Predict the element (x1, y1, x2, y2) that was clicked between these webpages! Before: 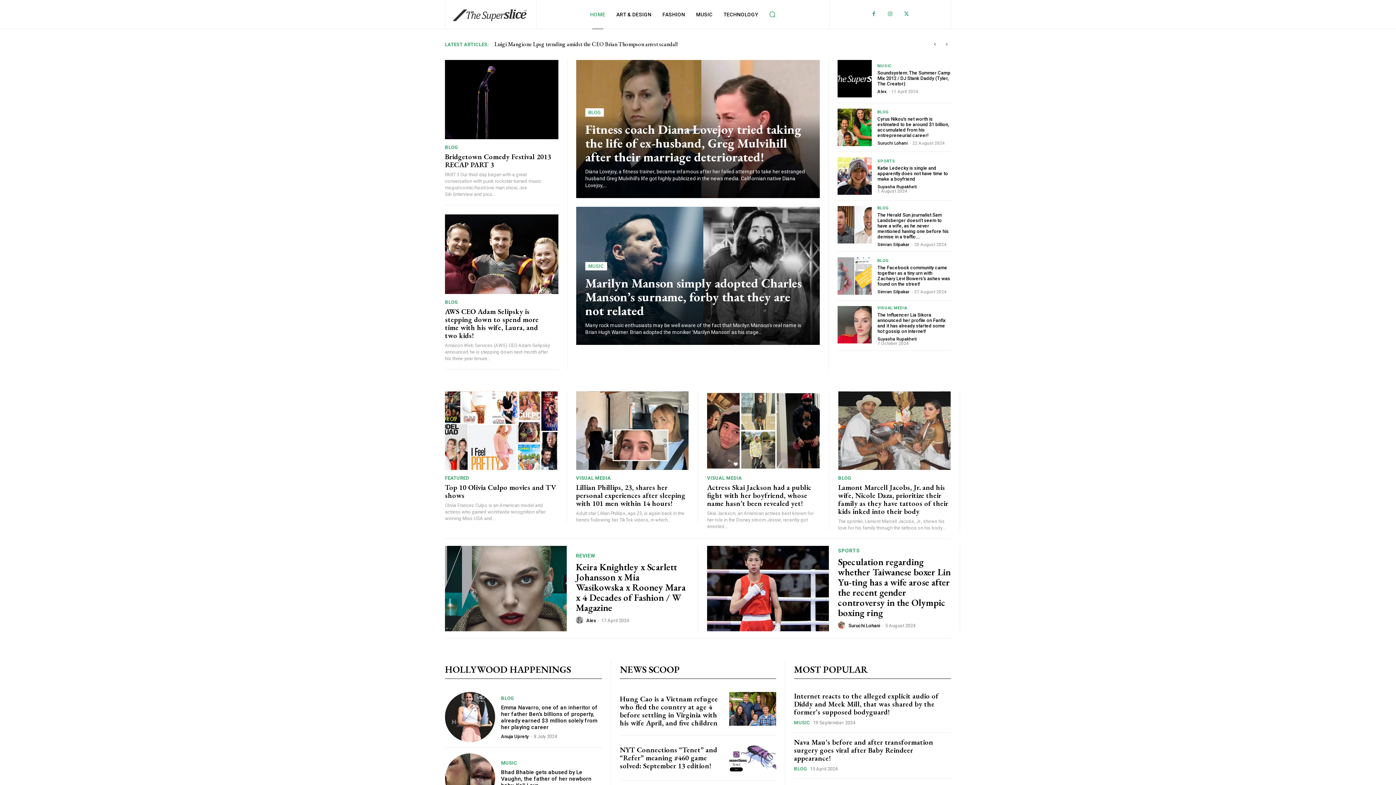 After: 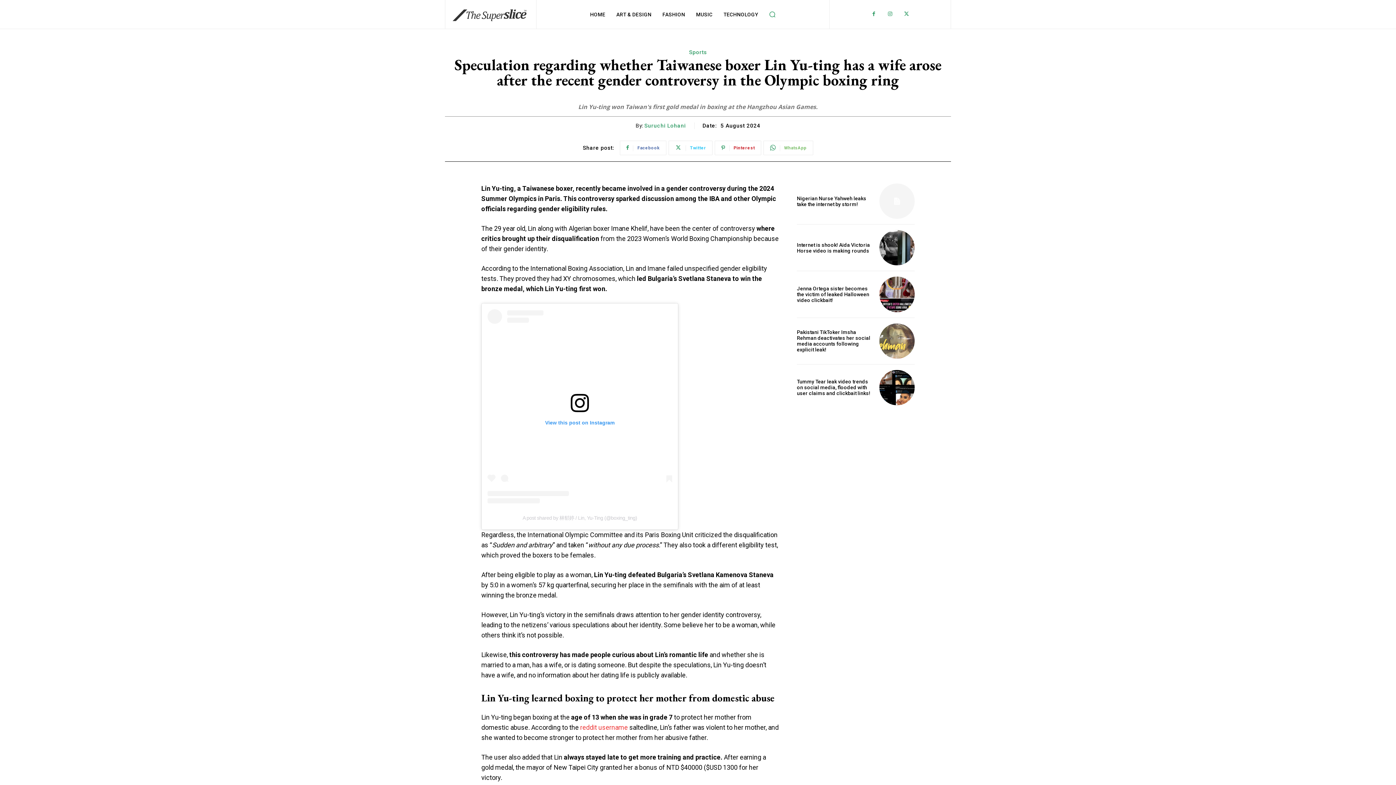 Action: bbox: (838, 555, 950, 619) label: Speculation regarding whether Taiwanese boxer Lin Yu-ting has a wife arose after the recent gender controversy in the Olympic boxing ring